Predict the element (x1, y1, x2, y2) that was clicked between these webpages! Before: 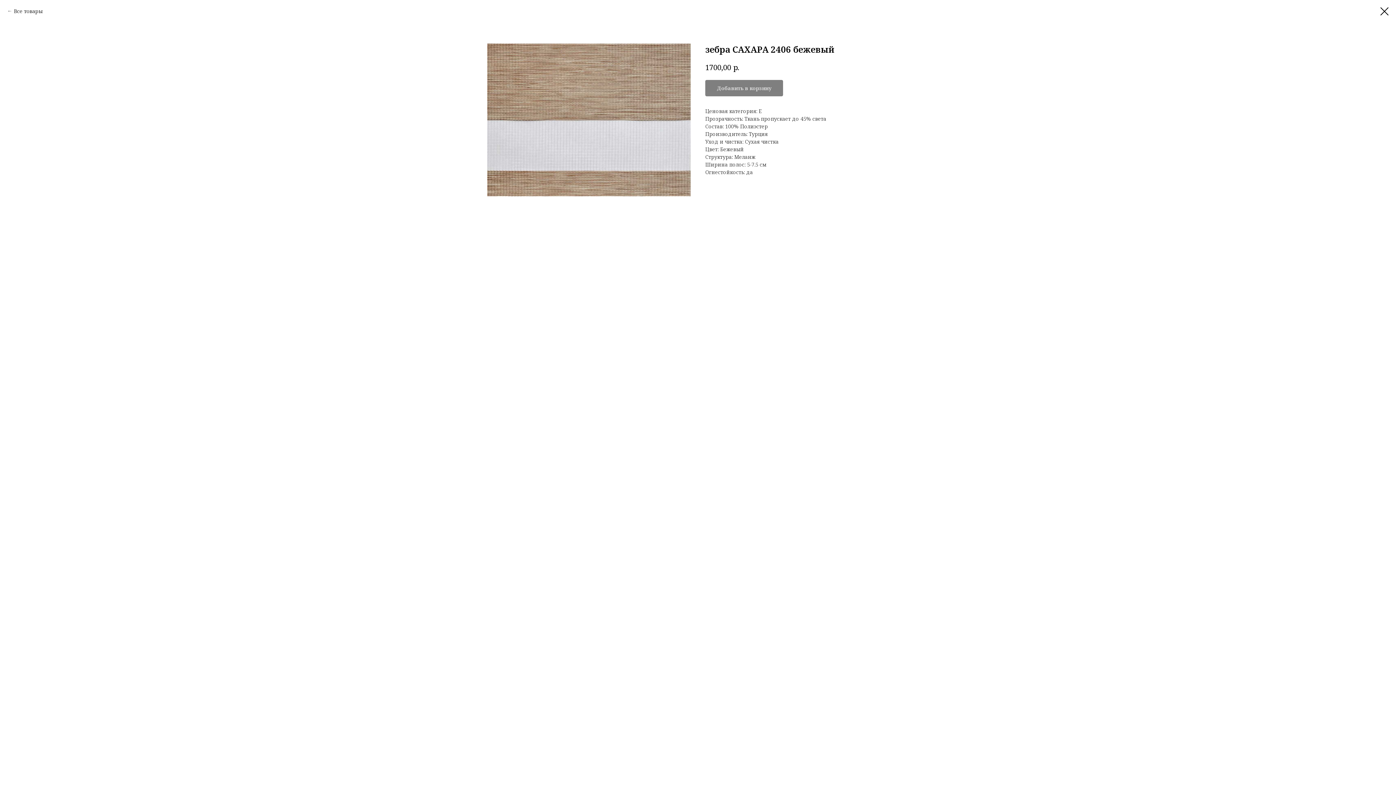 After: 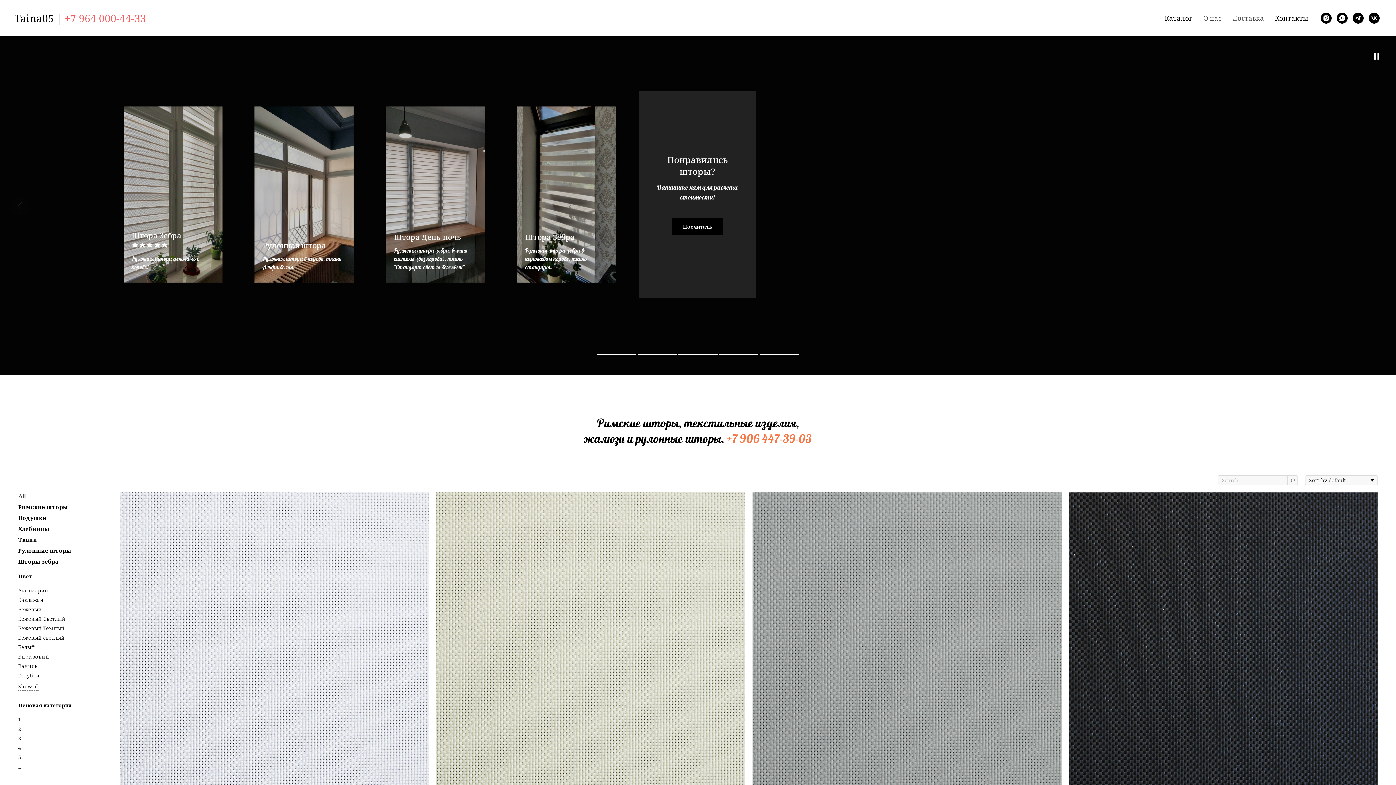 Action: bbox: (1380, 7, 1389, 15)